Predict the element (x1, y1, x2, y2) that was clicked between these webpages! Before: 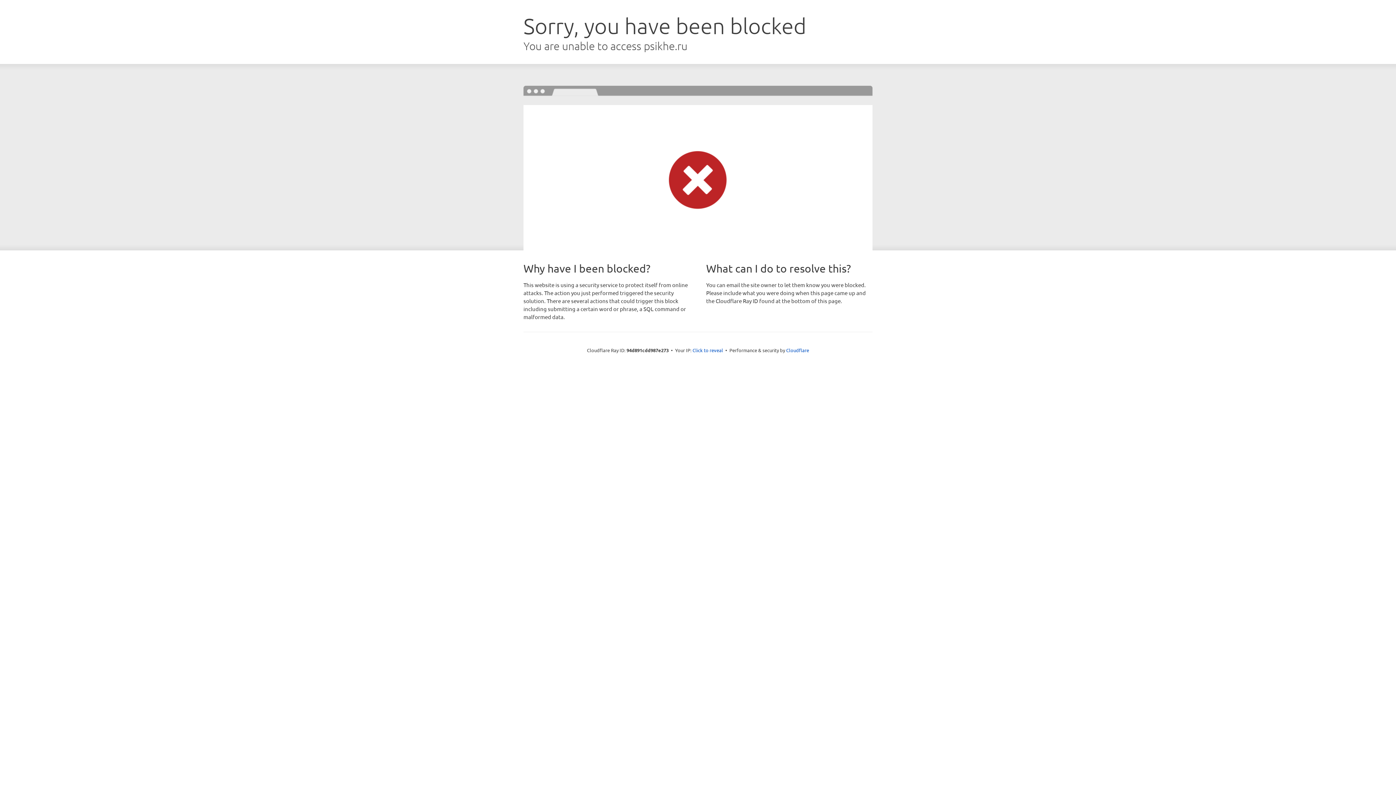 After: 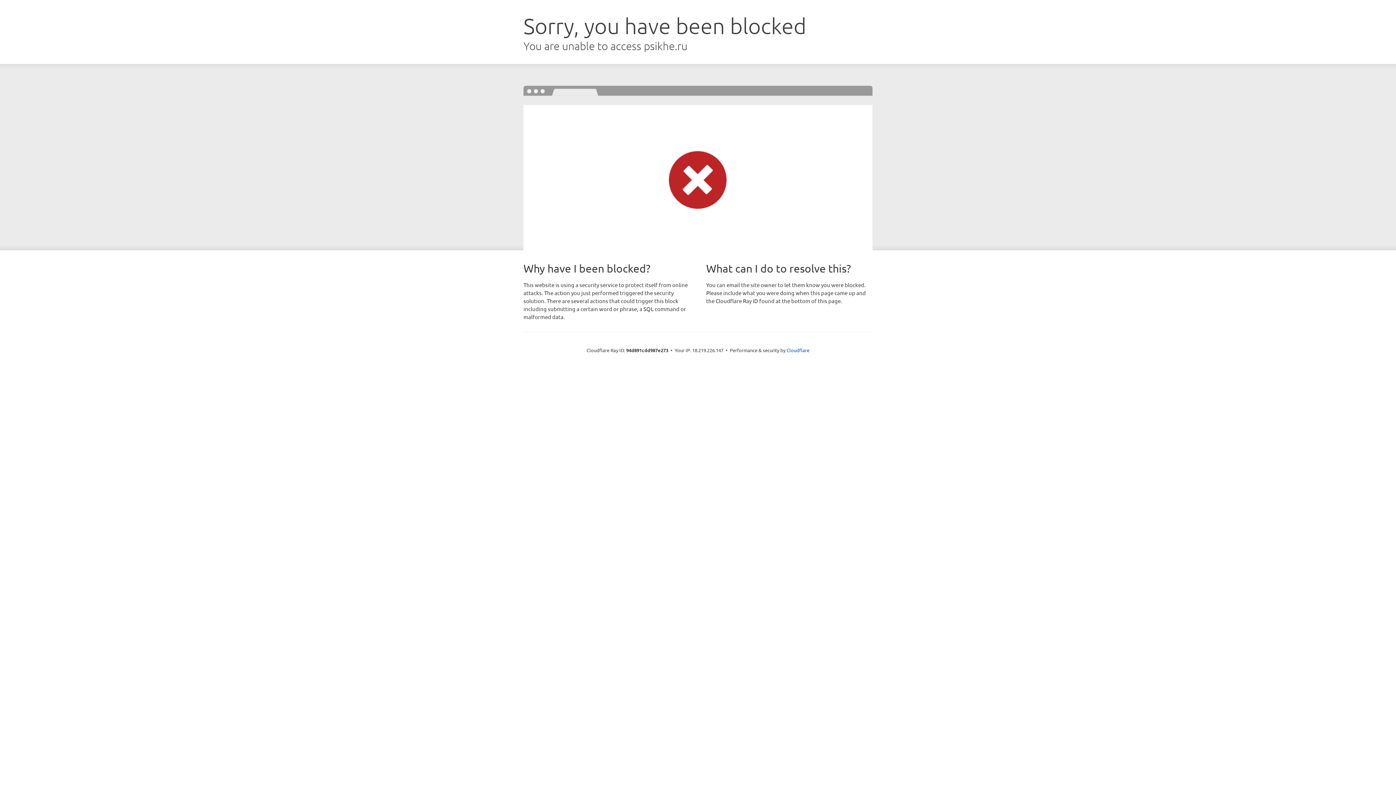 Action: bbox: (692, 346, 723, 353) label: Click to reveal